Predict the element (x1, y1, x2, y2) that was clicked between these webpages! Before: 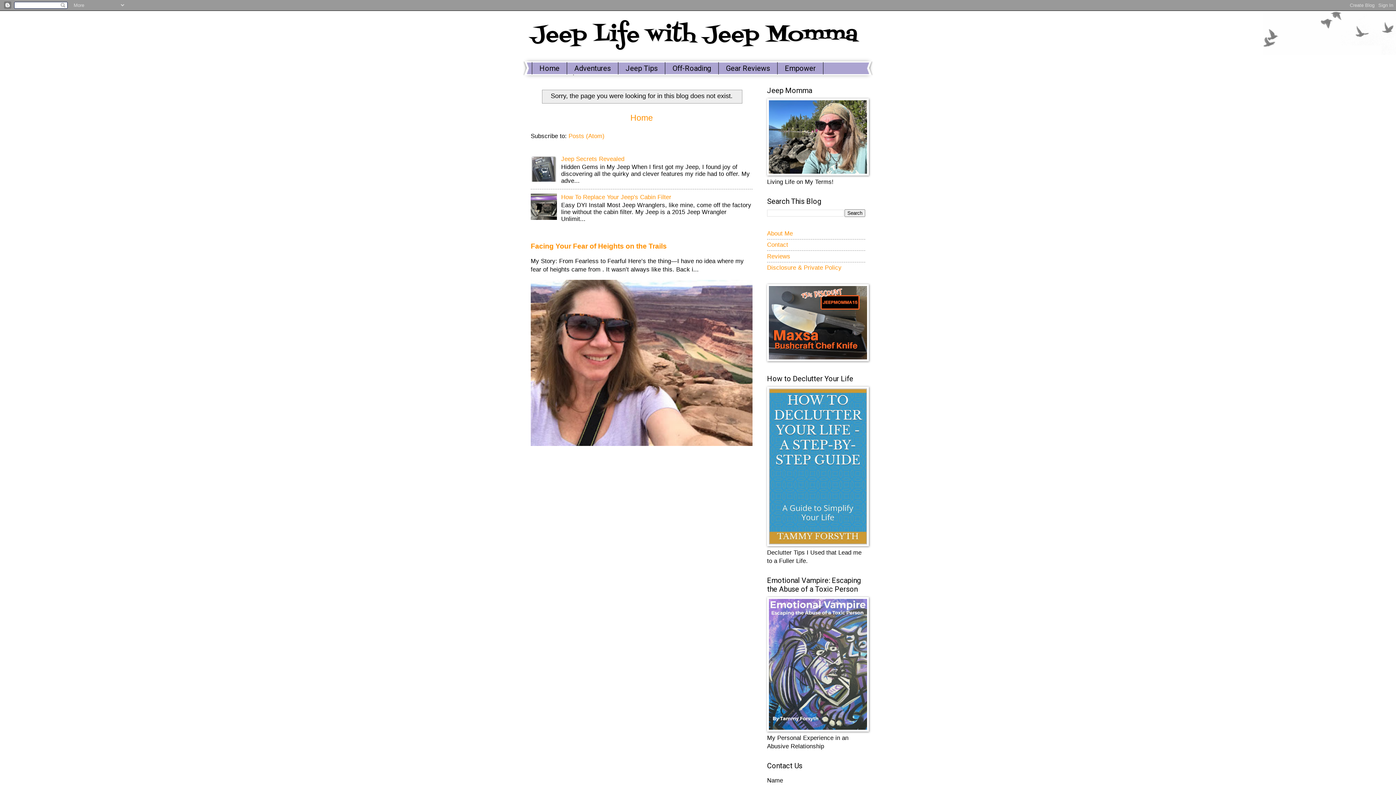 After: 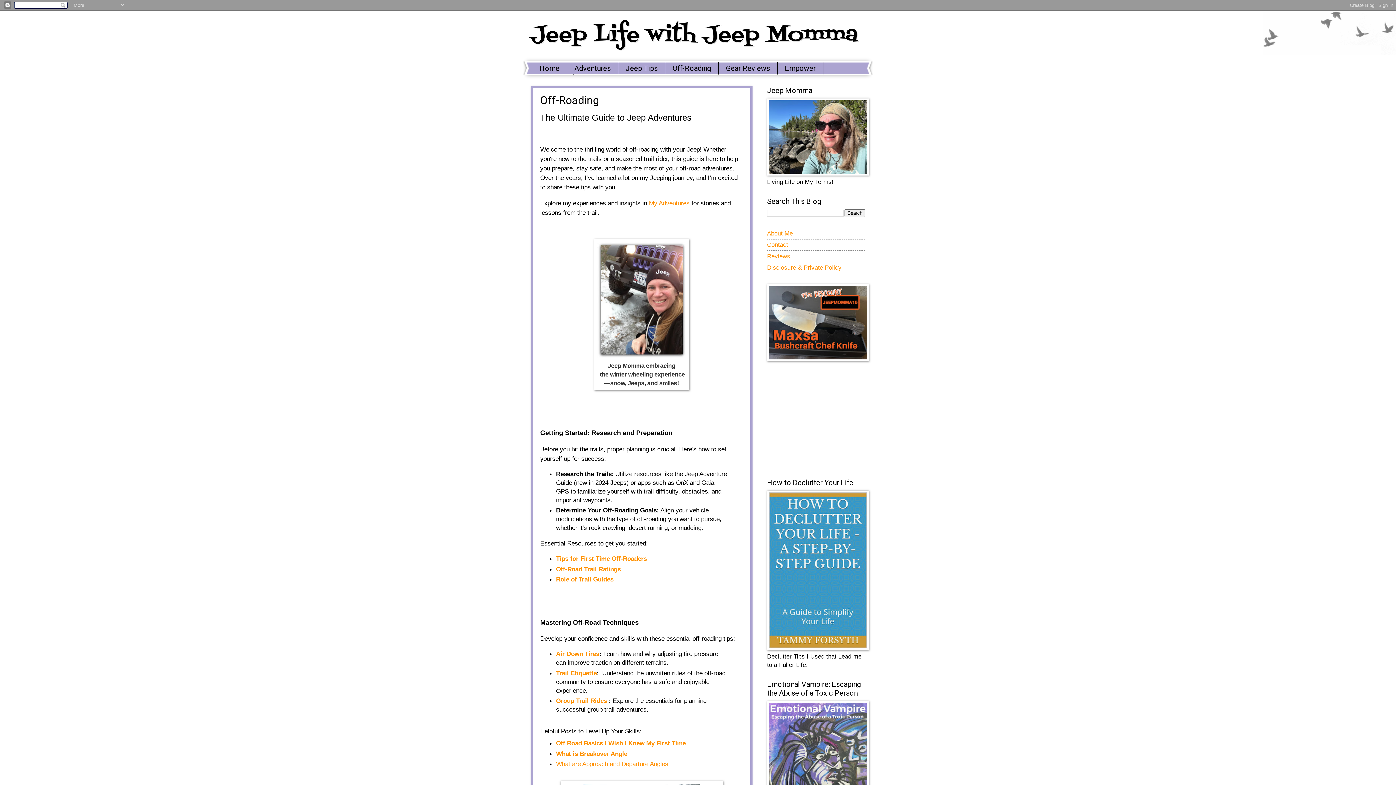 Action: bbox: (665, 62, 718, 74) label: Off-Roading